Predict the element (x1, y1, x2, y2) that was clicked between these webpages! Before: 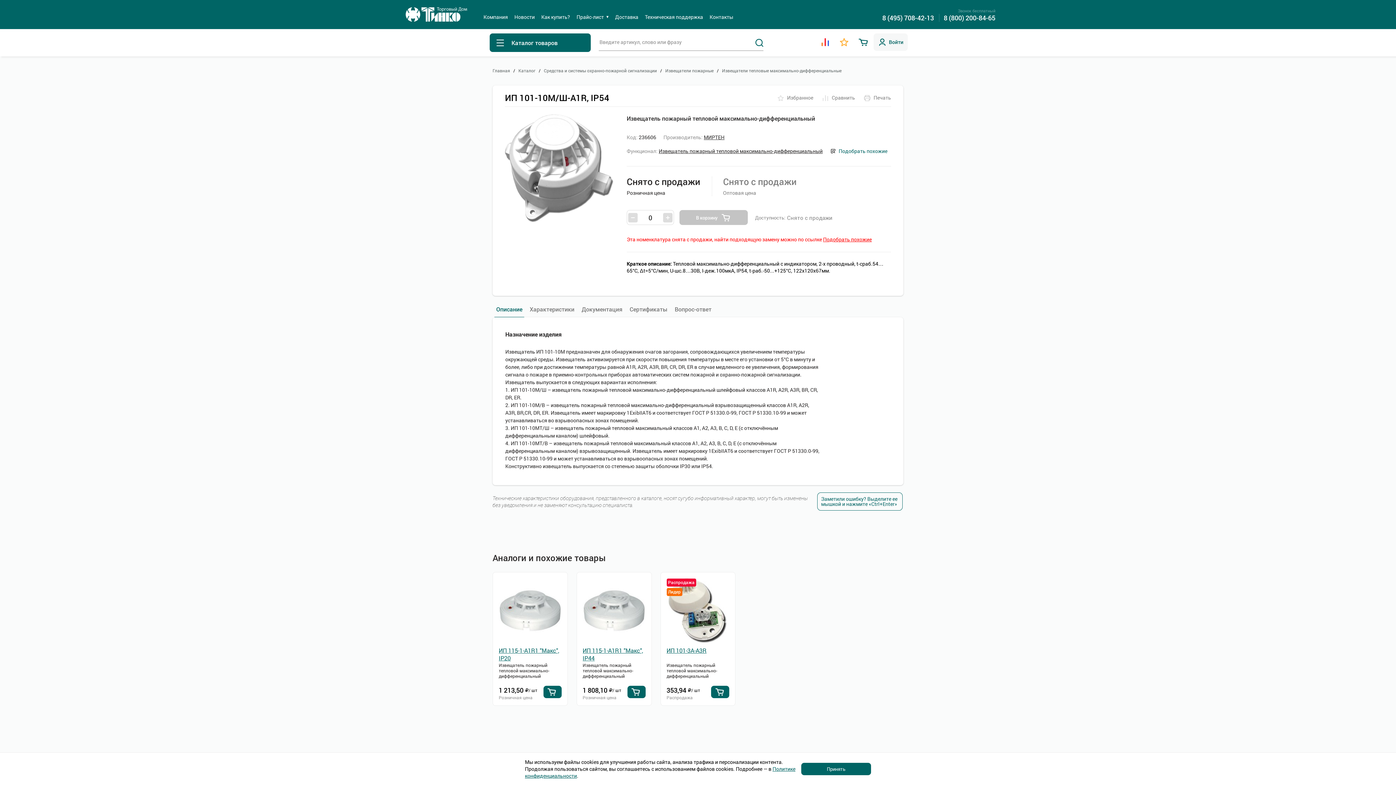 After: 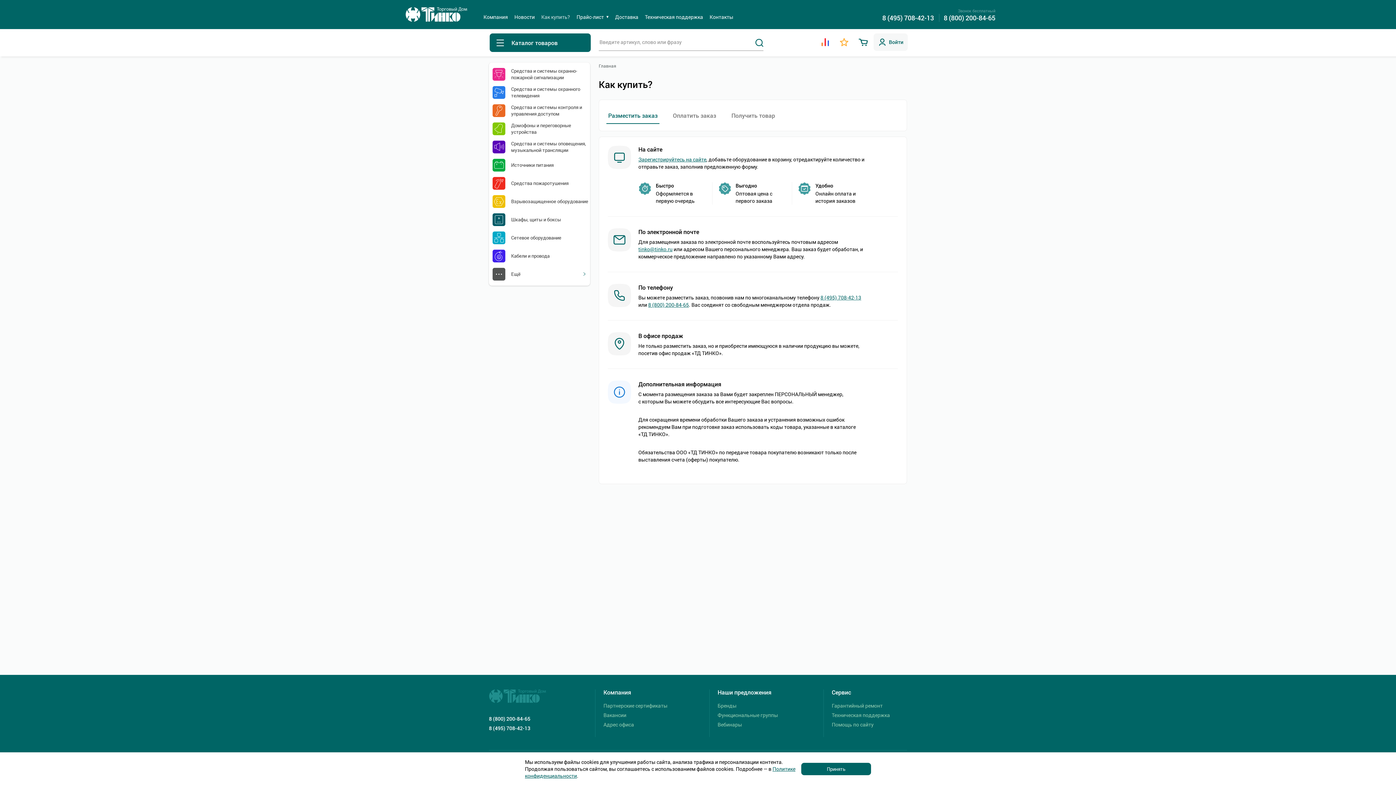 Action: bbox: (538, 12, 573, 21) label: Как купить?